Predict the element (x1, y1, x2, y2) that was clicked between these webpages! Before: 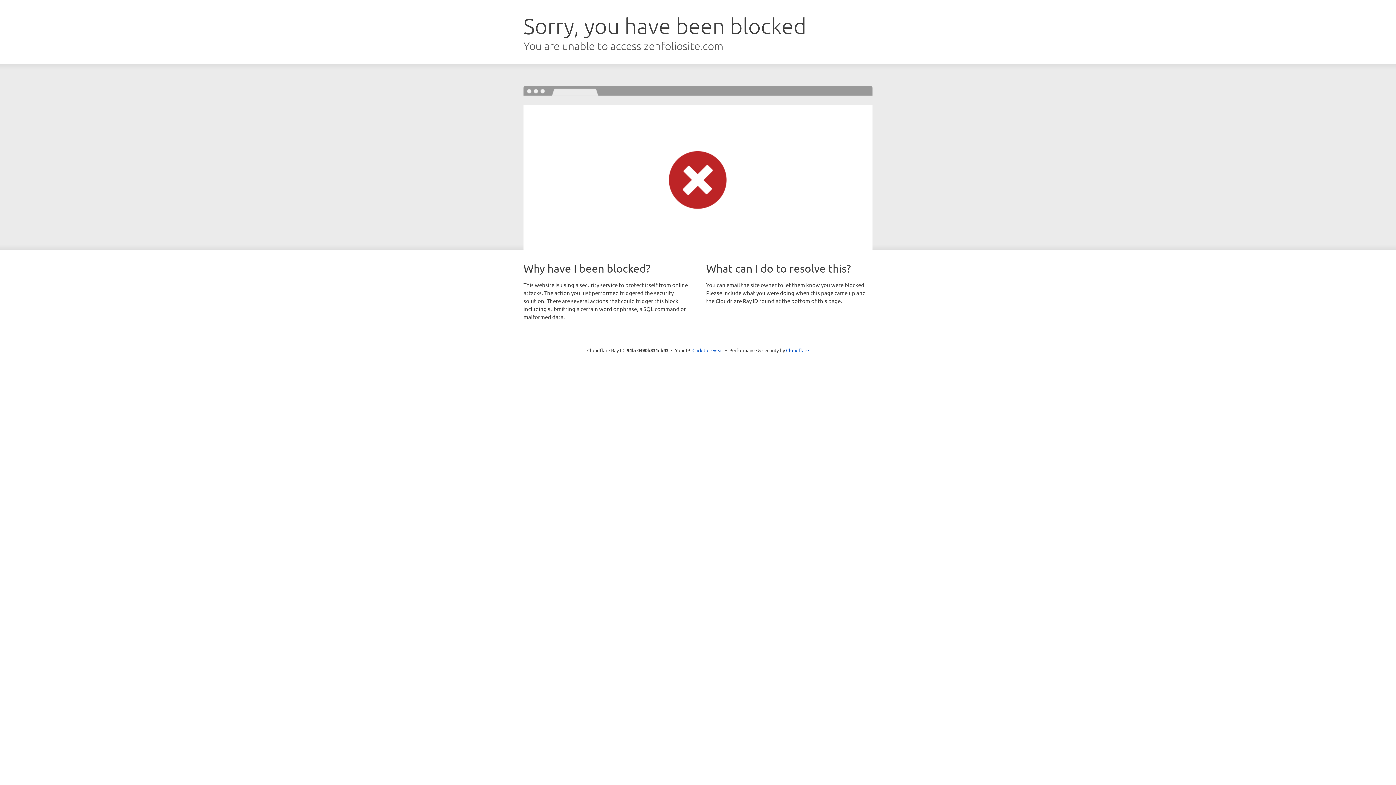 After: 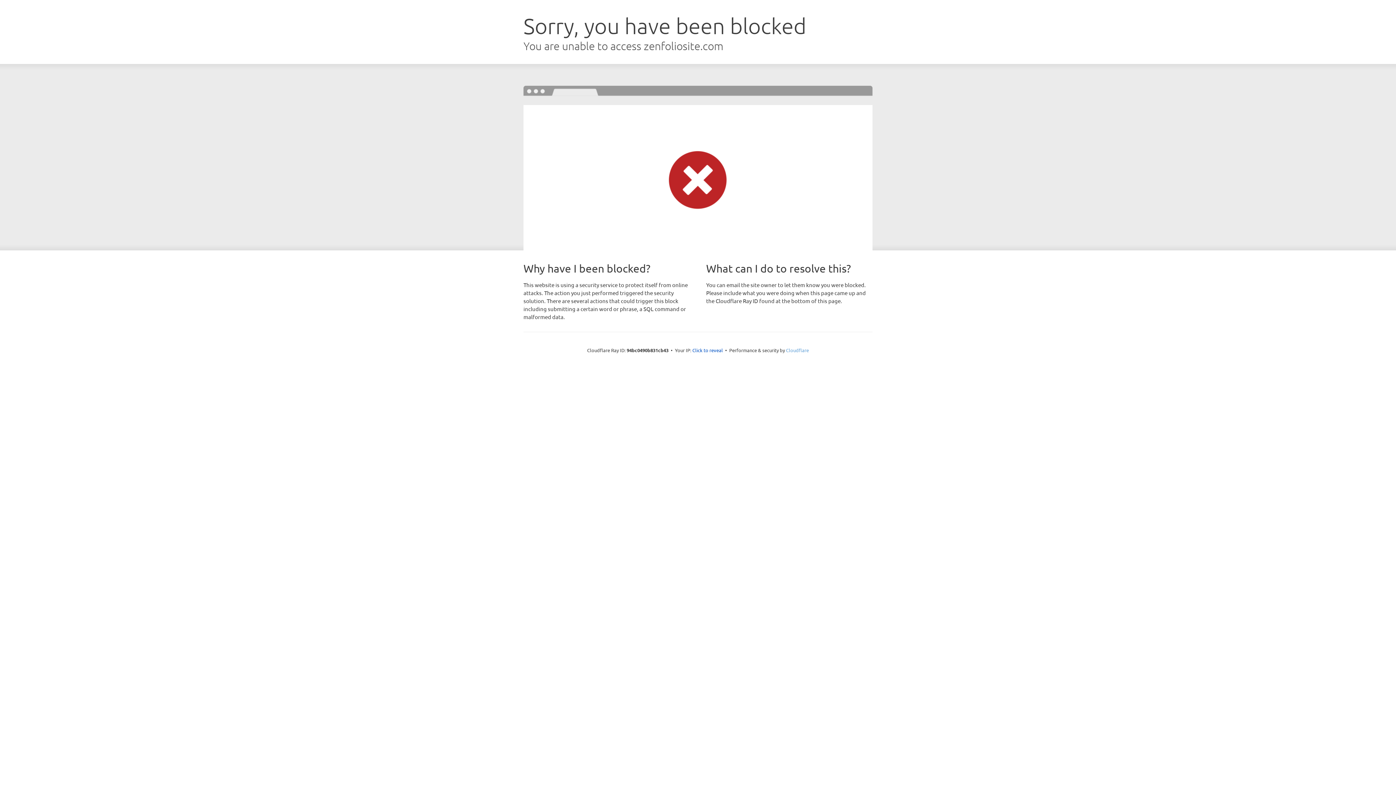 Action: label: Cloudflare bbox: (786, 347, 809, 353)